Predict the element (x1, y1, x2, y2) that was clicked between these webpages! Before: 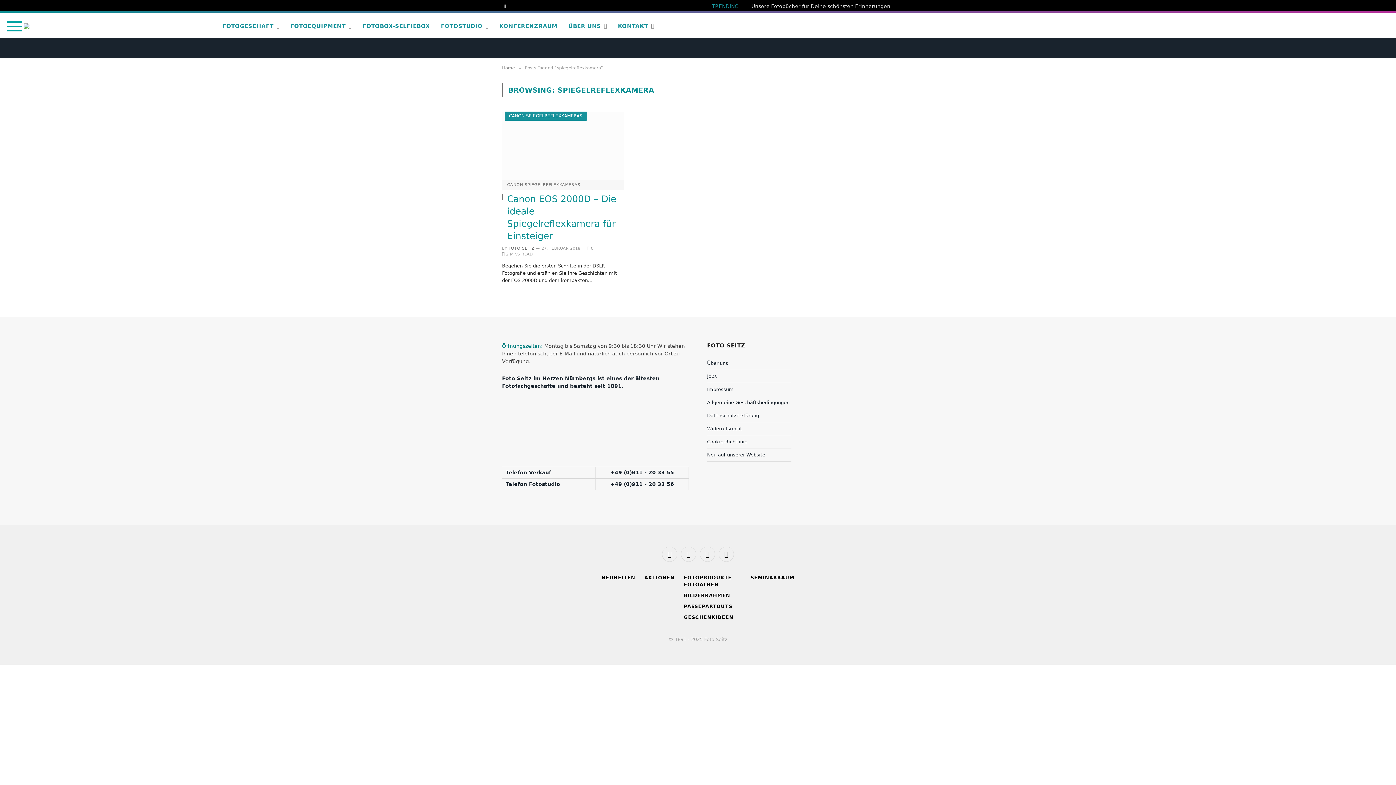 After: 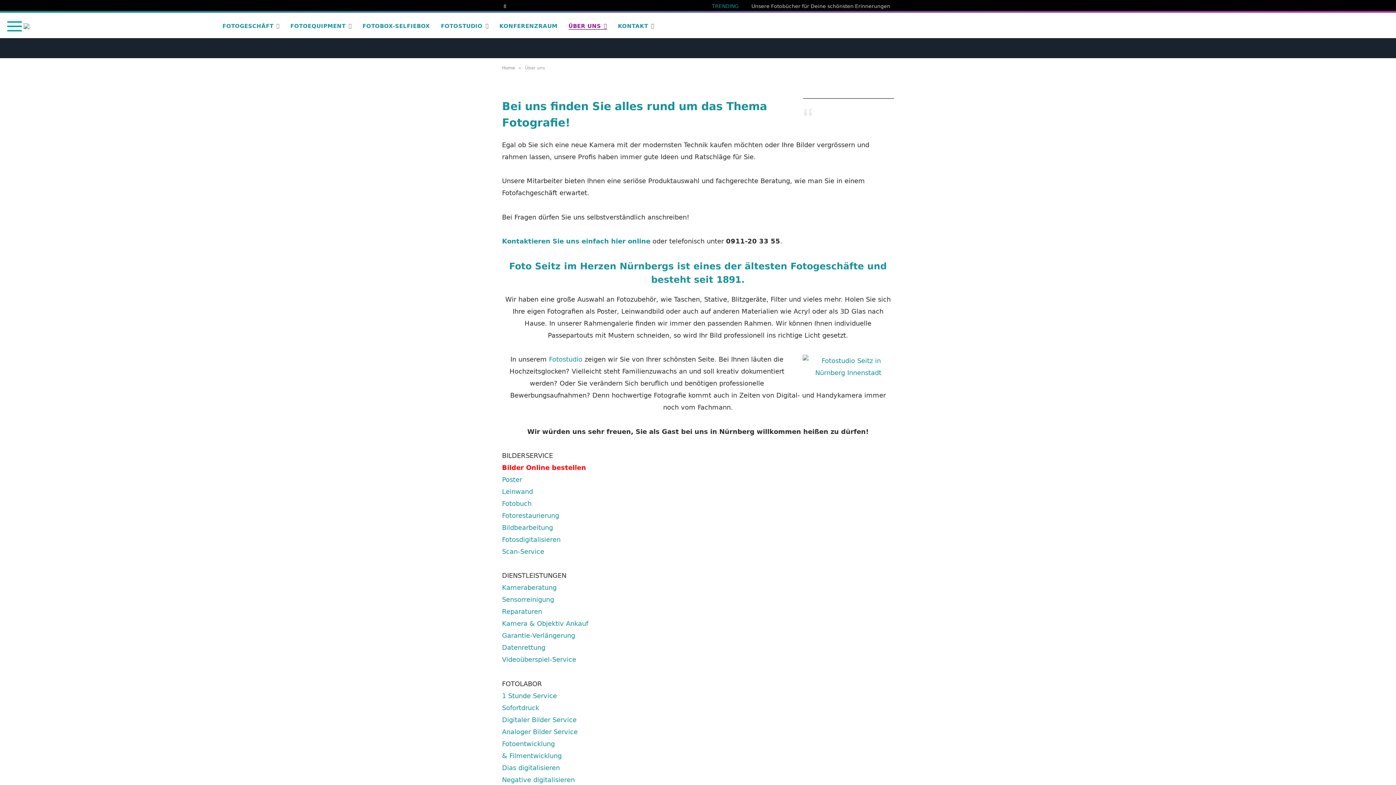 Action: bbox: (707, 360, 728, 366) label: Über uns